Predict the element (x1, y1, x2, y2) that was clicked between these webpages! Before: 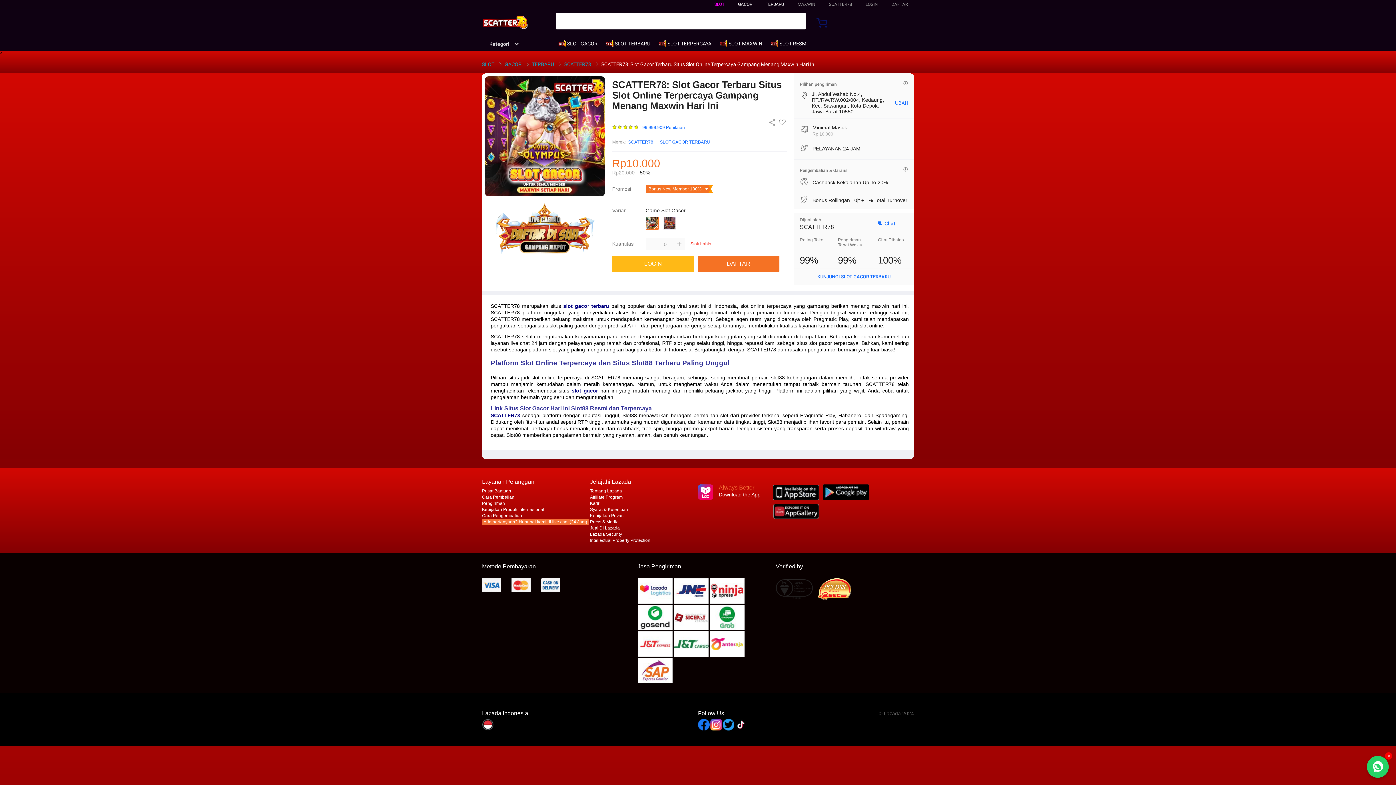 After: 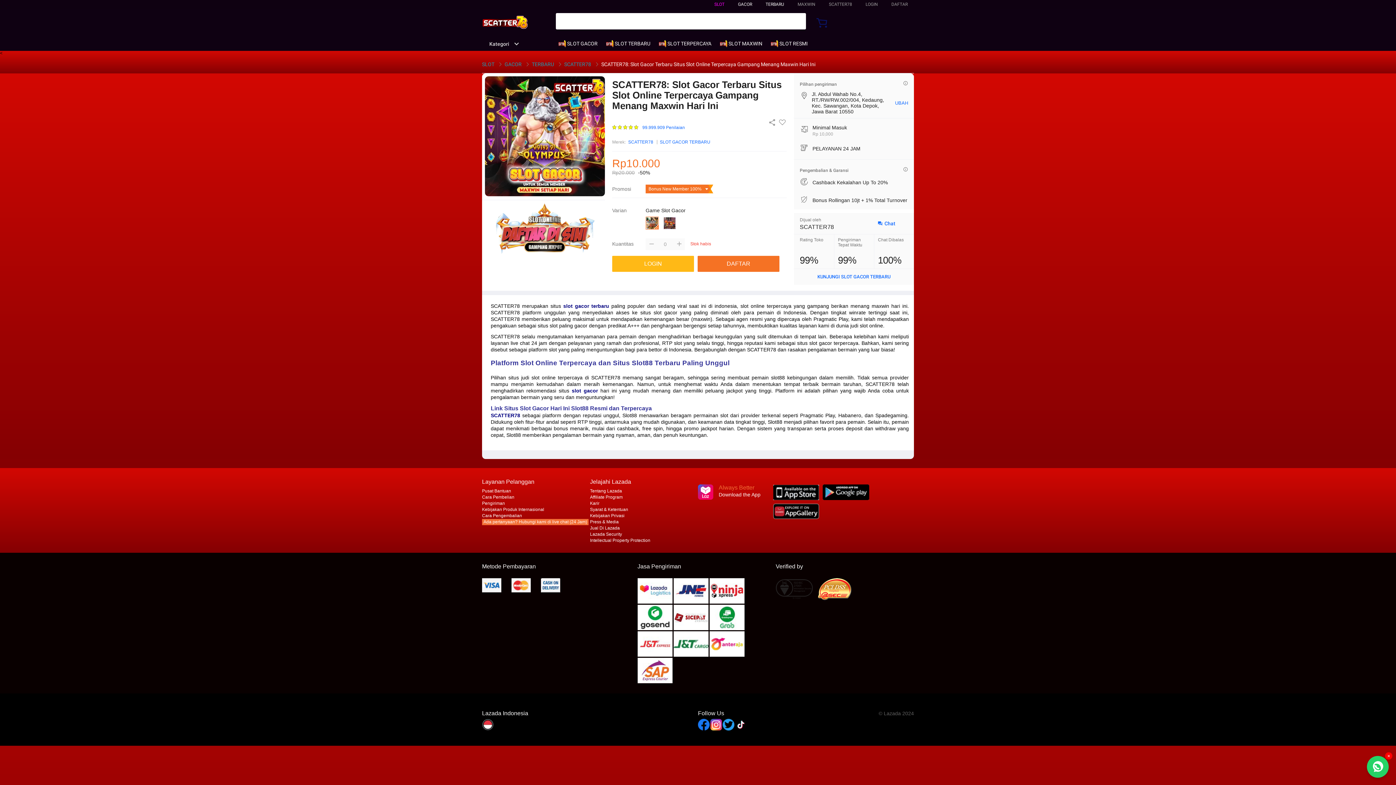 Action: label: SCATTER78 bbox: (562, 61, 592, 67)